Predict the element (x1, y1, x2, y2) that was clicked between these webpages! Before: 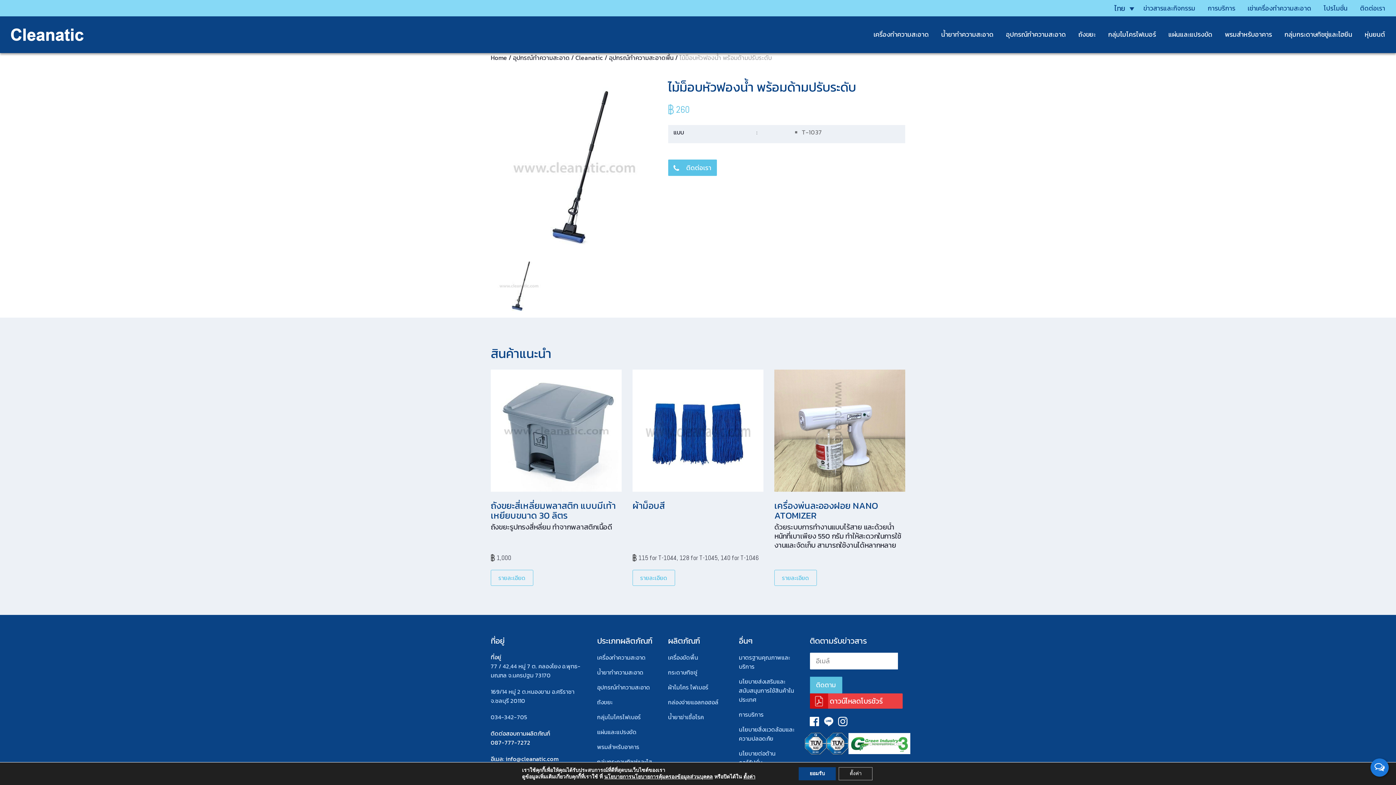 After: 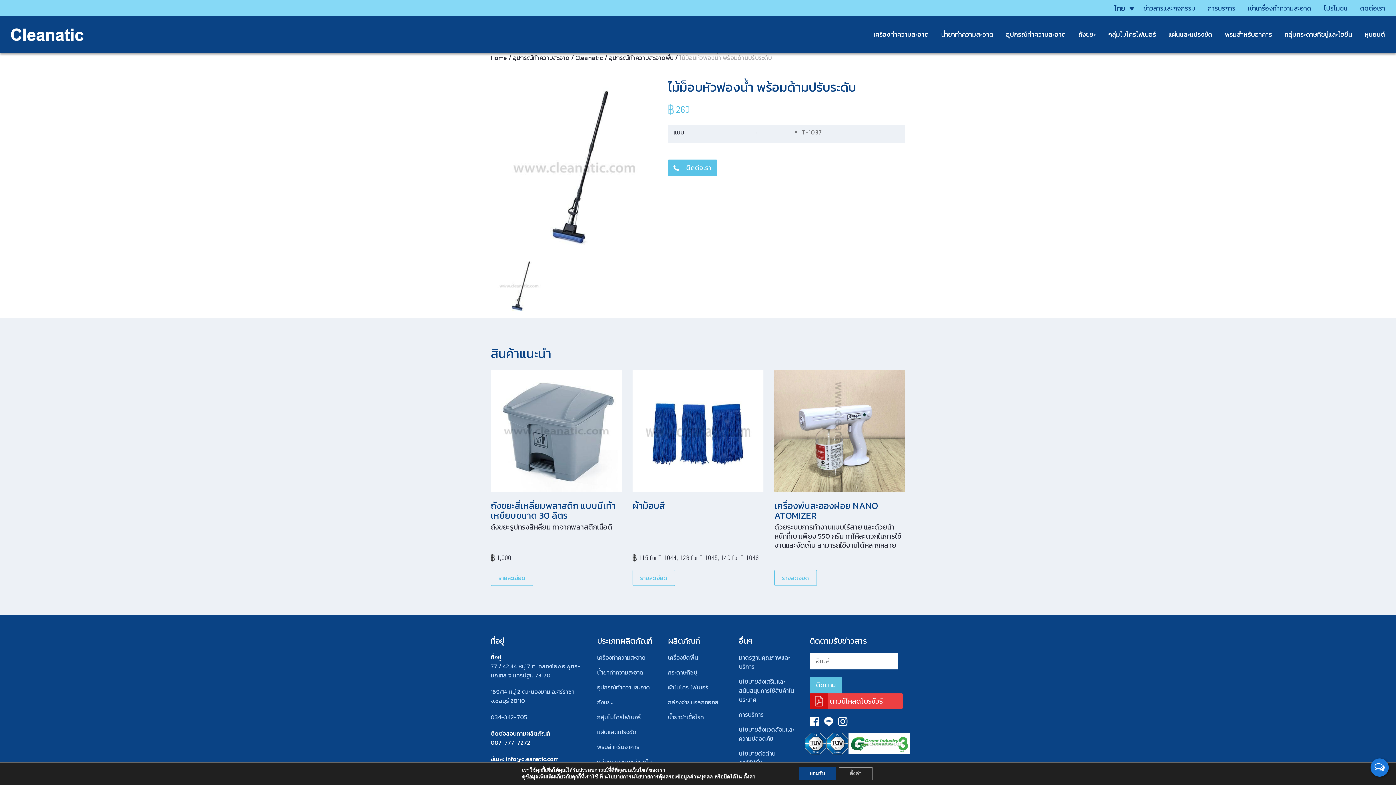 Action: label: อีเมล bbox: (490, 754, 503, 764)